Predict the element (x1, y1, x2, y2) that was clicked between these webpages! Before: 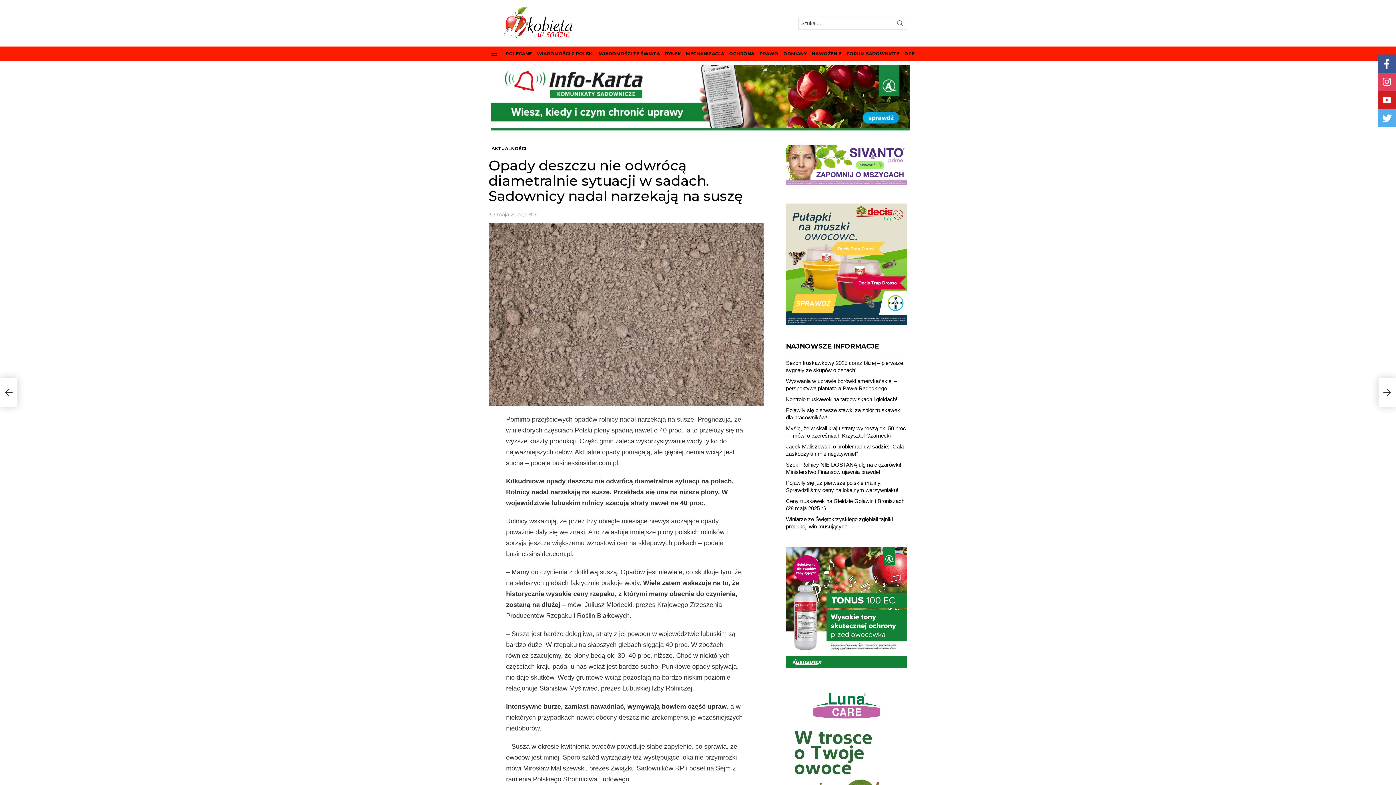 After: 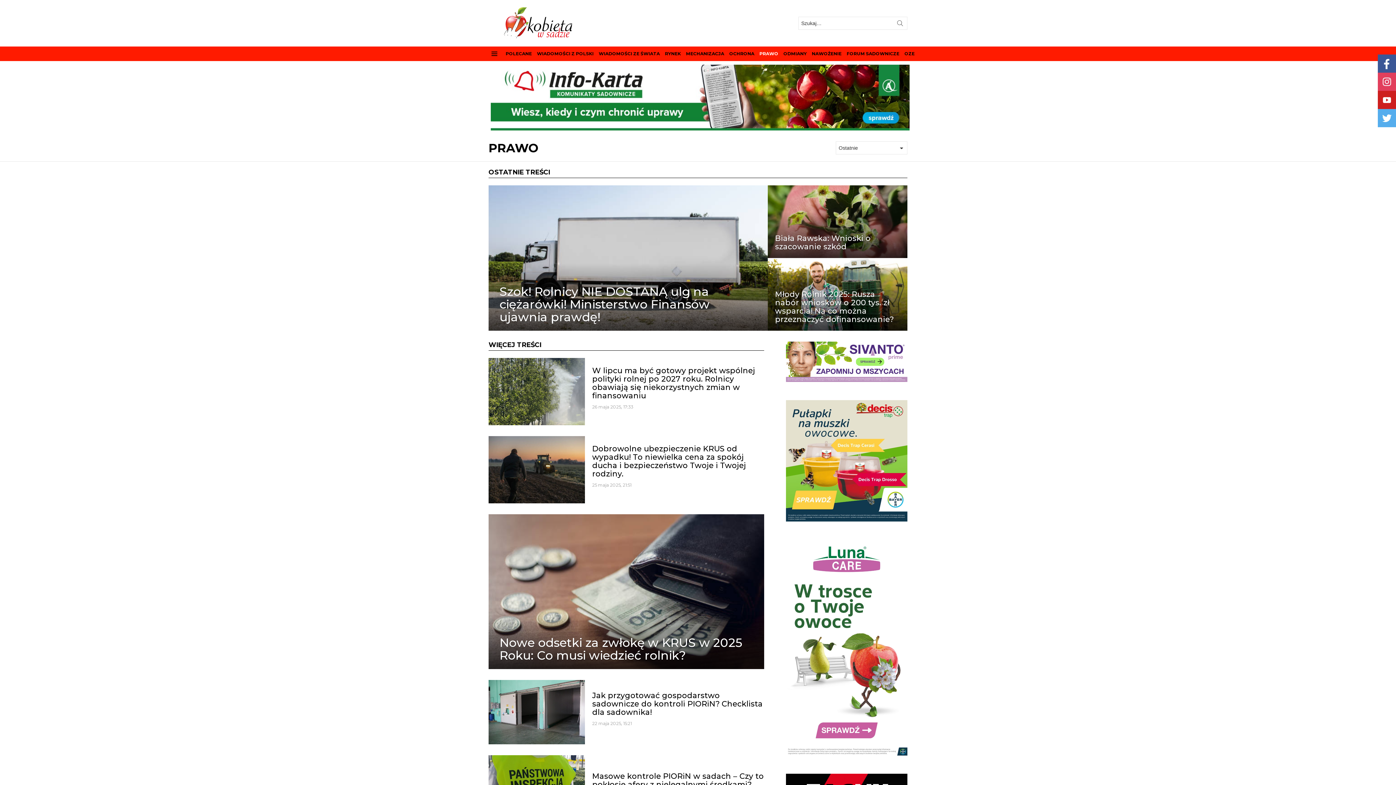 Action: label: PRAWO bbox: (757, 48, 780, 59)